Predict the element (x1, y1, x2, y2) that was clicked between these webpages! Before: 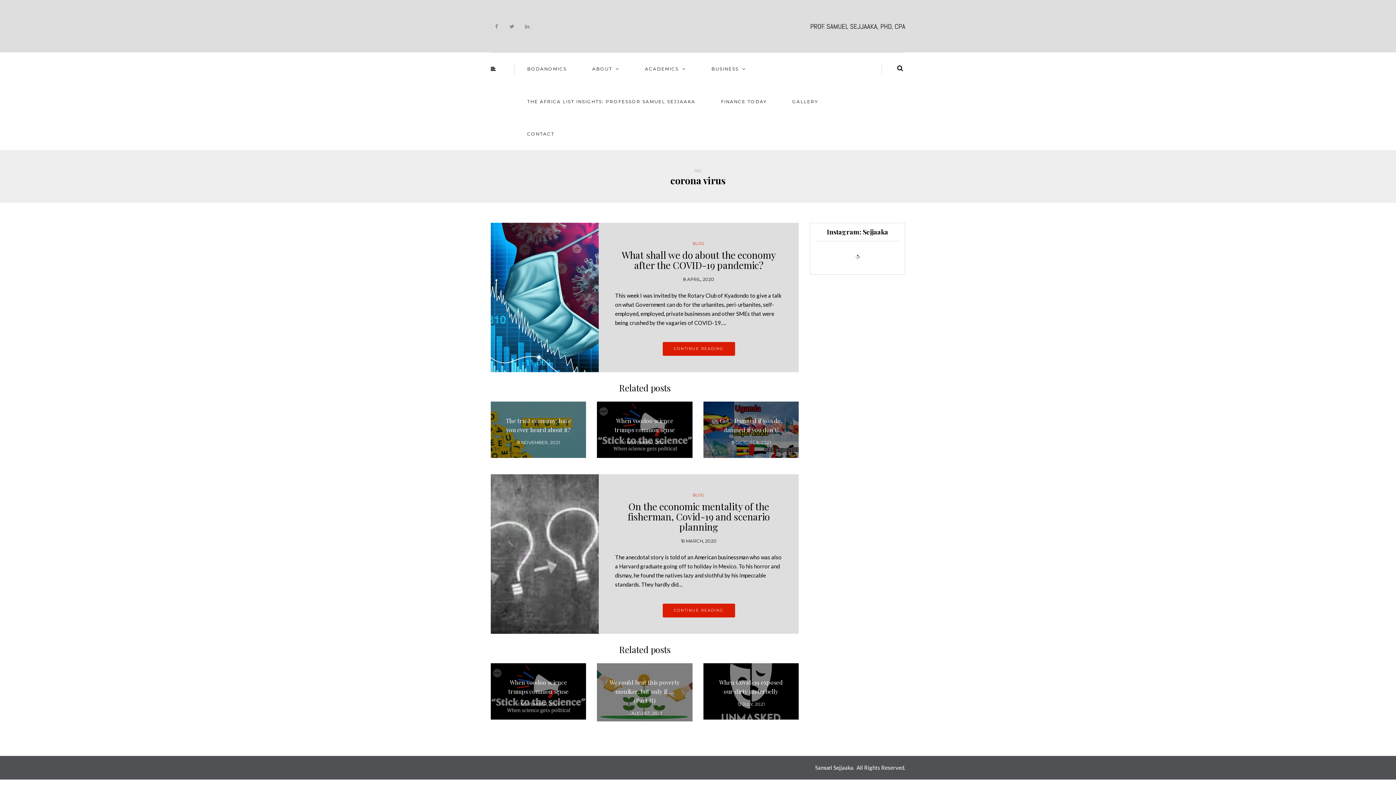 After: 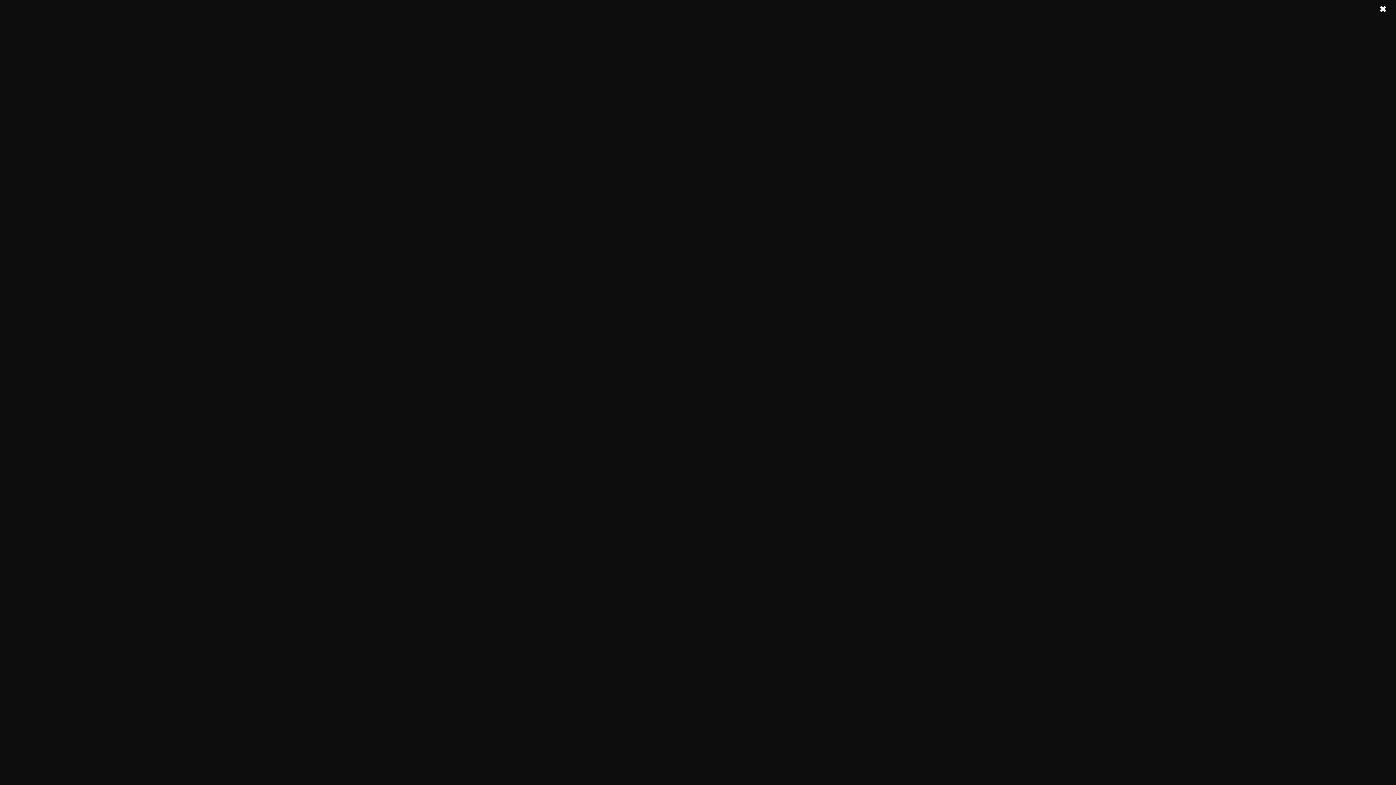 Action: bbox: (490, 474, 598, 634)